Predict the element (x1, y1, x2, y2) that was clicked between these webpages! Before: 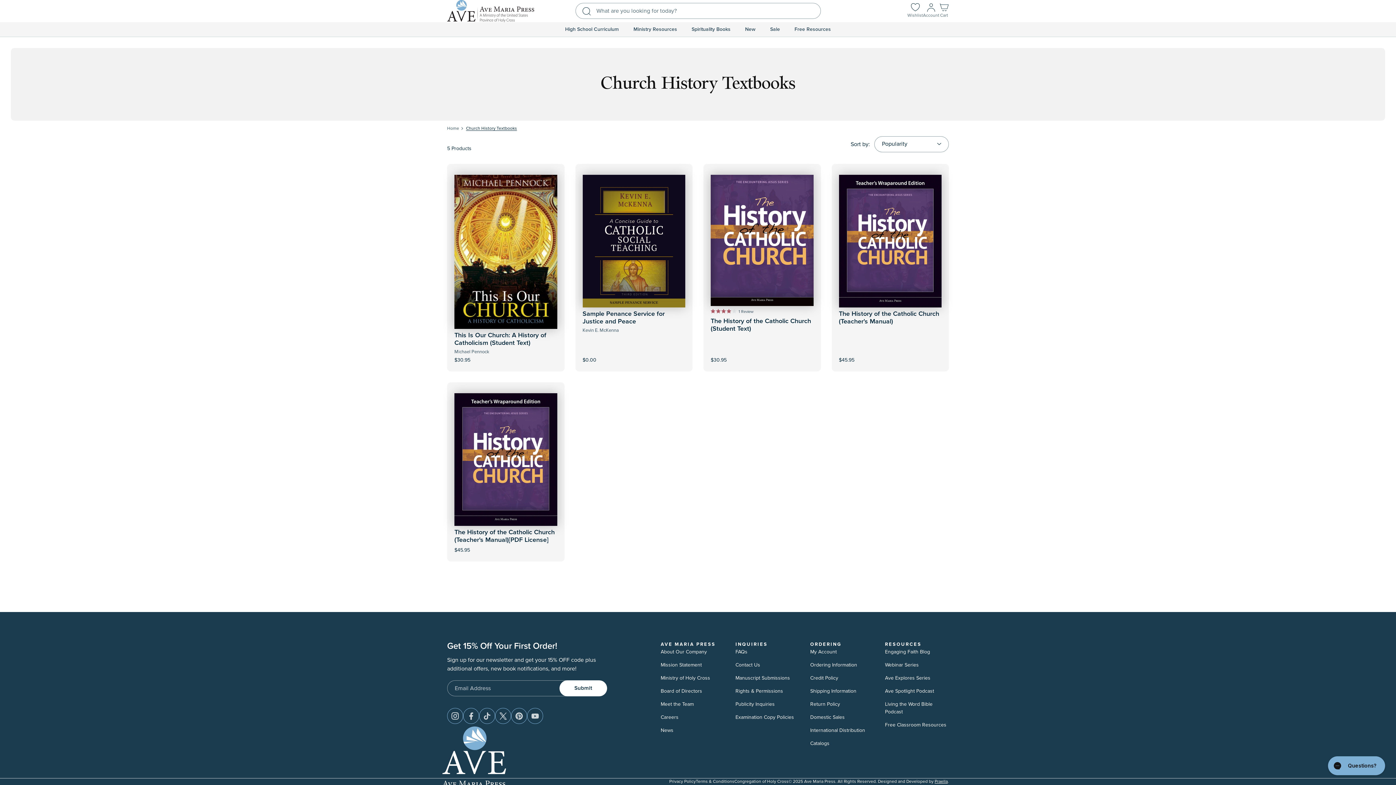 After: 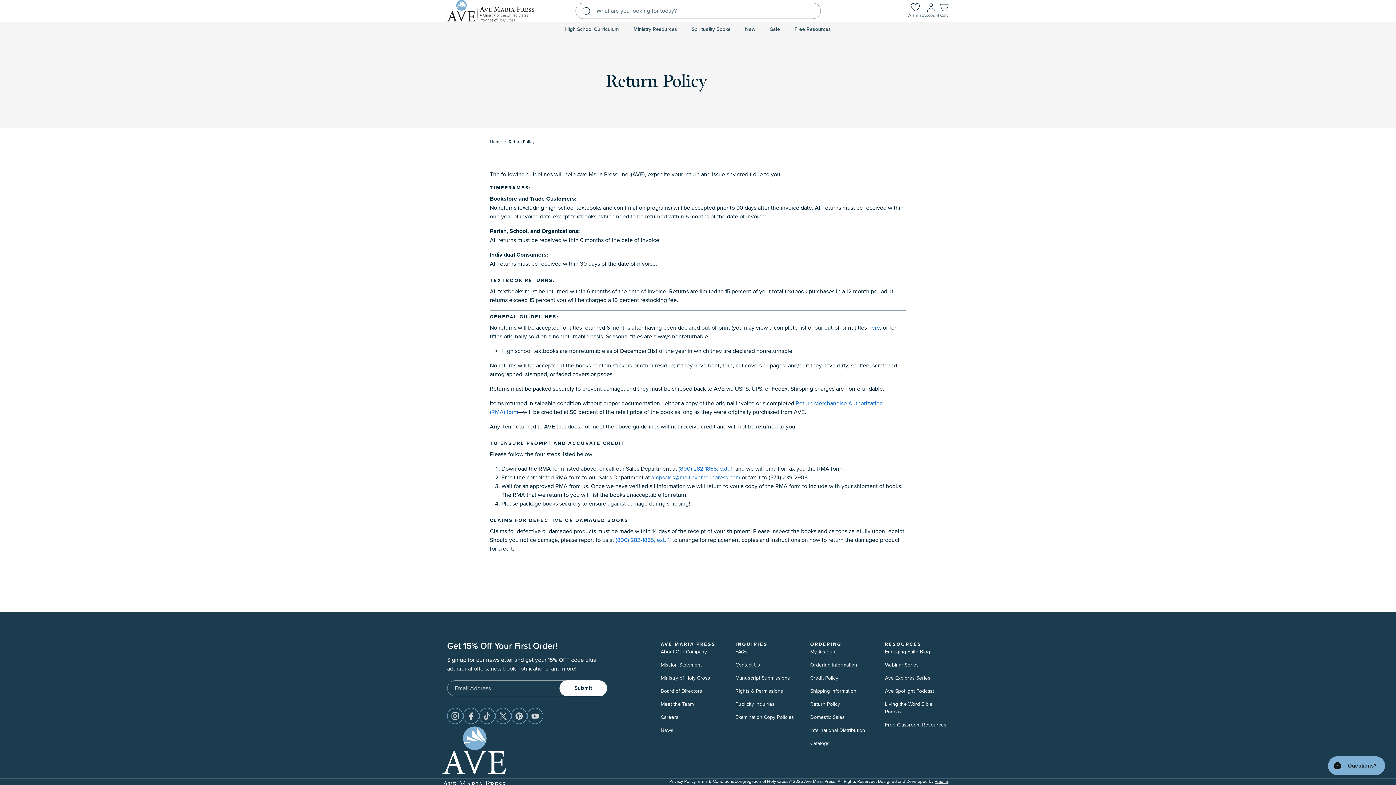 Action: bbox: (810, 700, 840, 710) label: Return Policy